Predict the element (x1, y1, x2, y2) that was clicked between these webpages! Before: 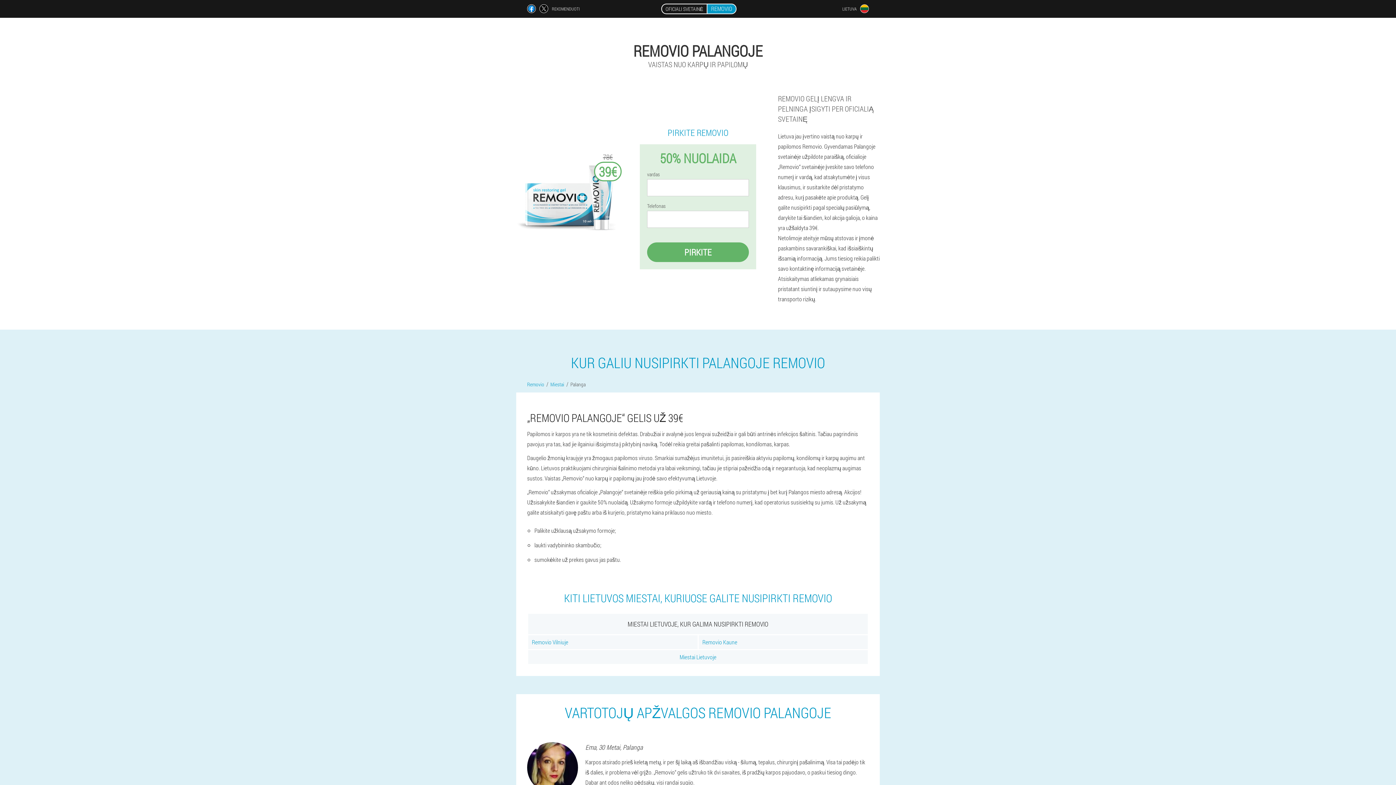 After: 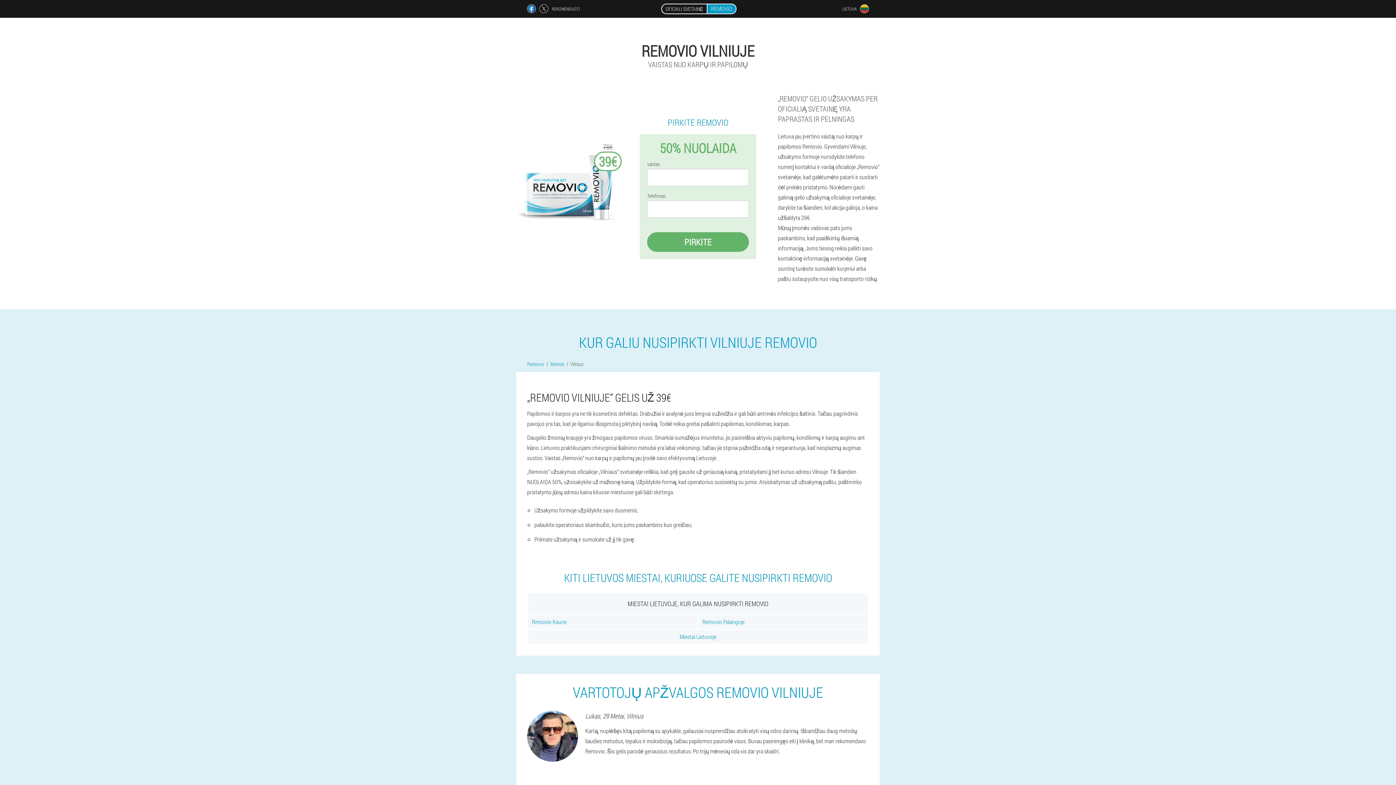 Action: bbox: (528, 635, 697, 649) label: Removio Vilniuje